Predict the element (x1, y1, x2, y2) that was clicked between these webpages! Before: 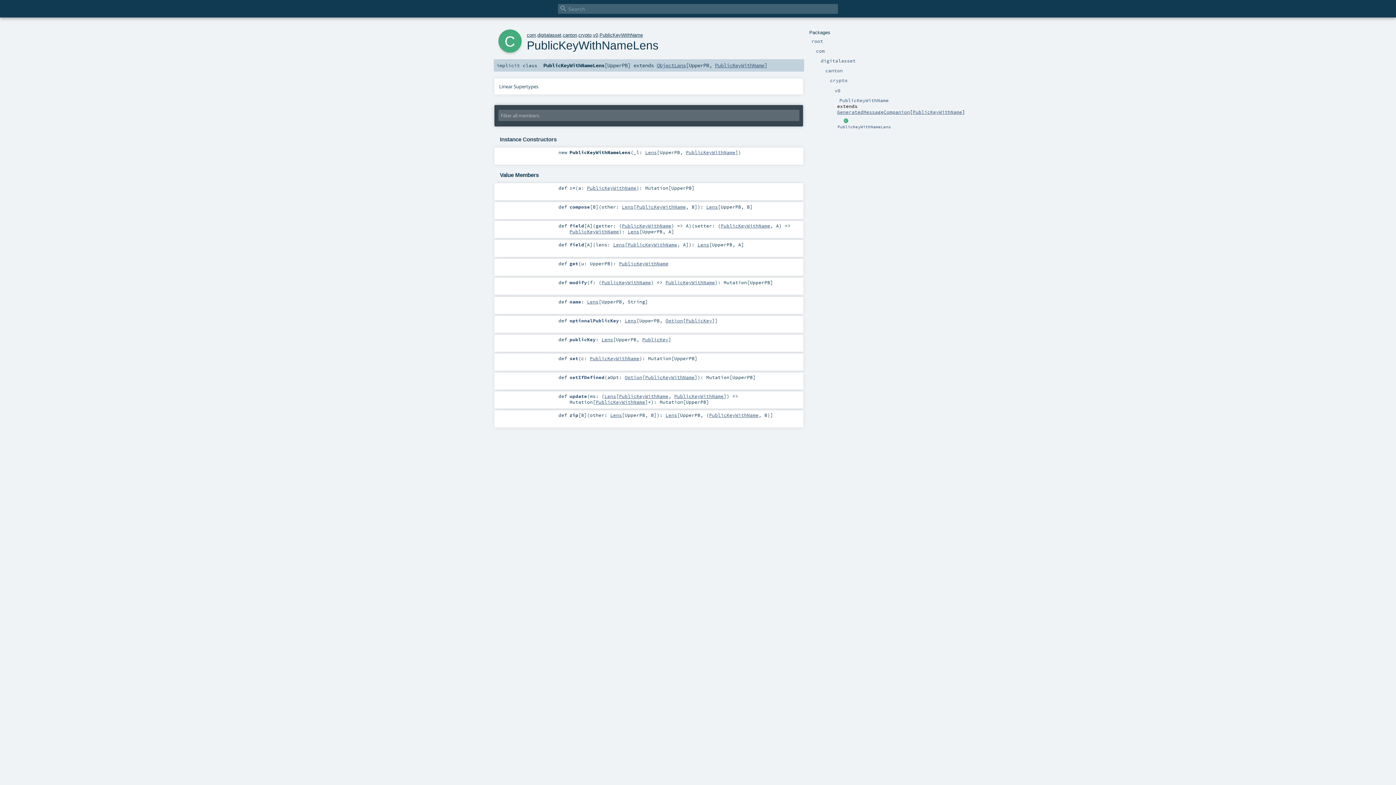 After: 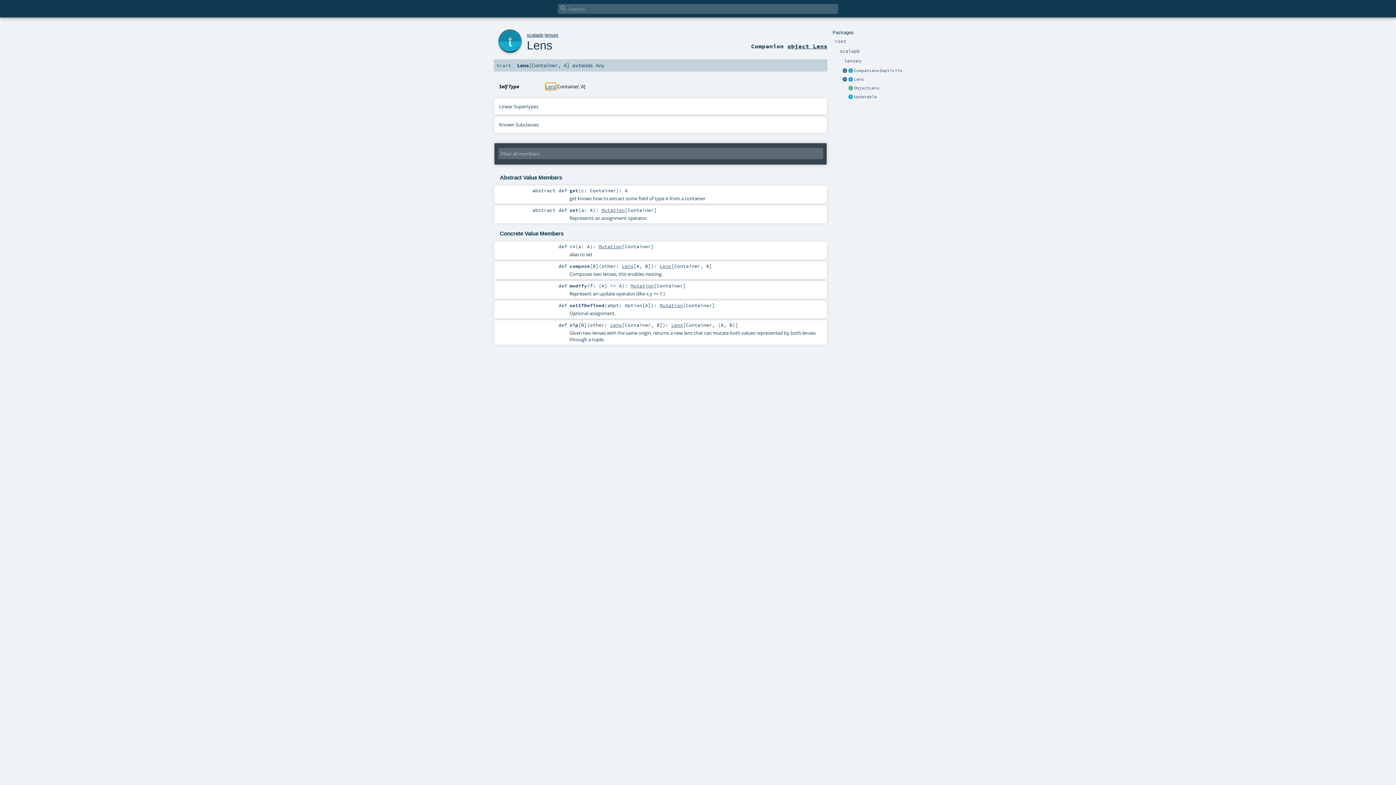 Action: bbox: (601, 336, 613, 342) label: Lens